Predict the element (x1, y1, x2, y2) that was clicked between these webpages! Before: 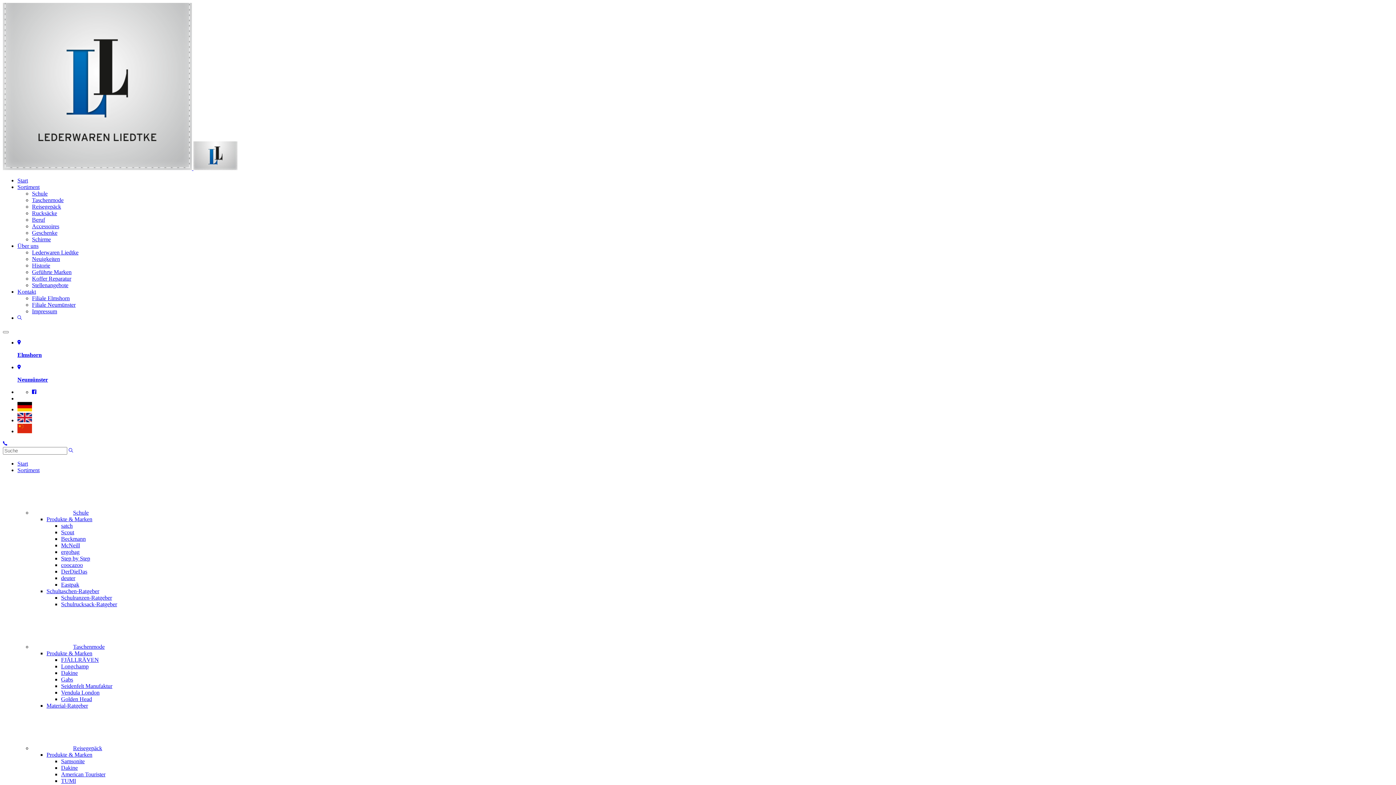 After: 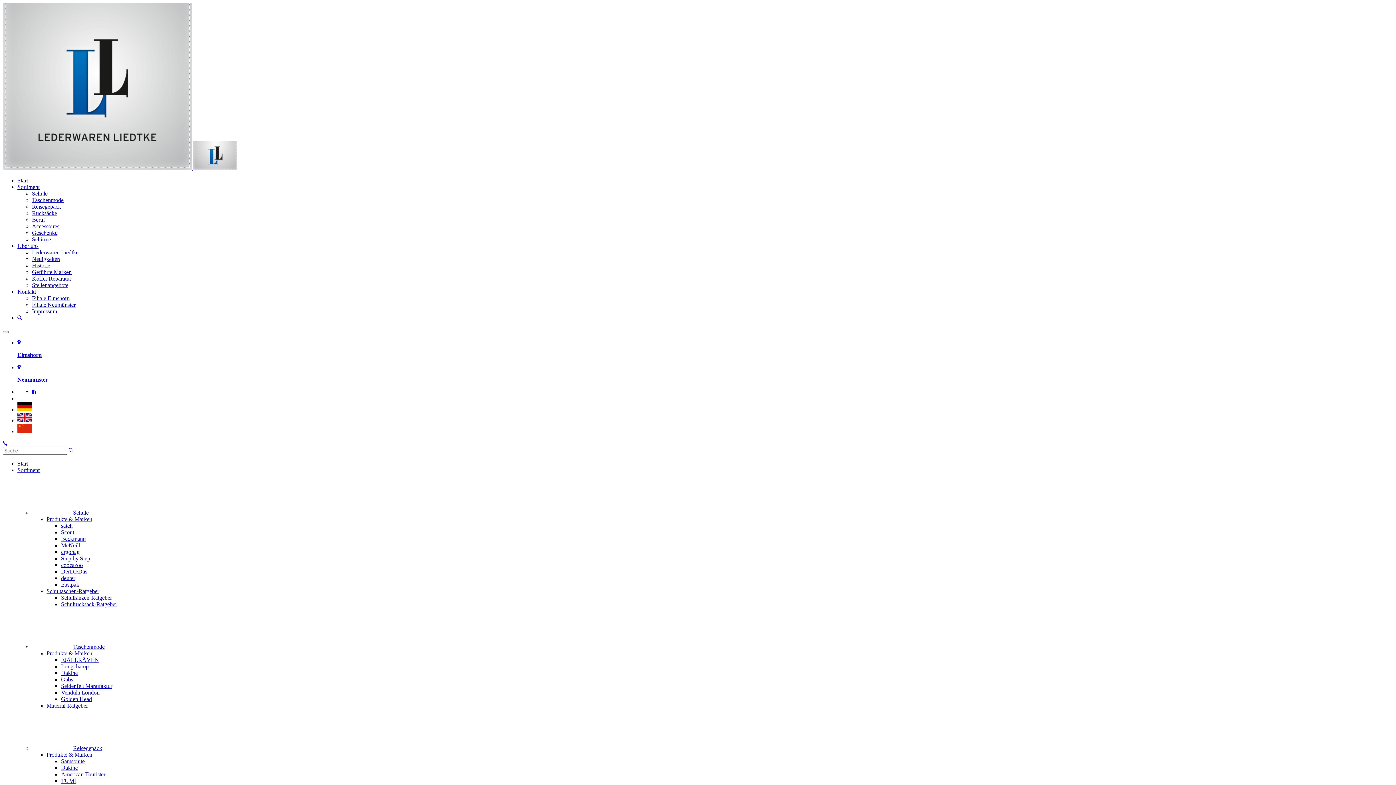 Action: bbox: (17, 184, 39, 190) label: Sortiment